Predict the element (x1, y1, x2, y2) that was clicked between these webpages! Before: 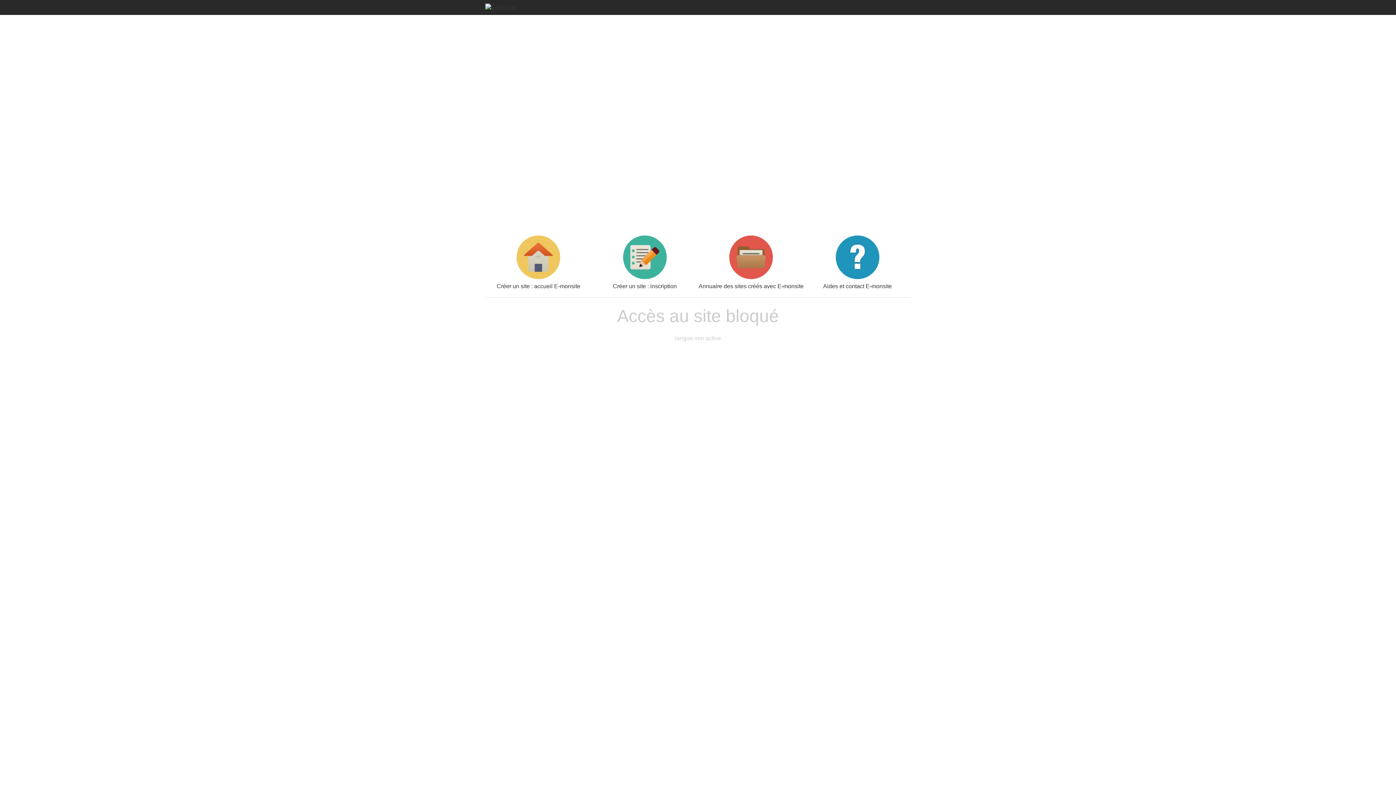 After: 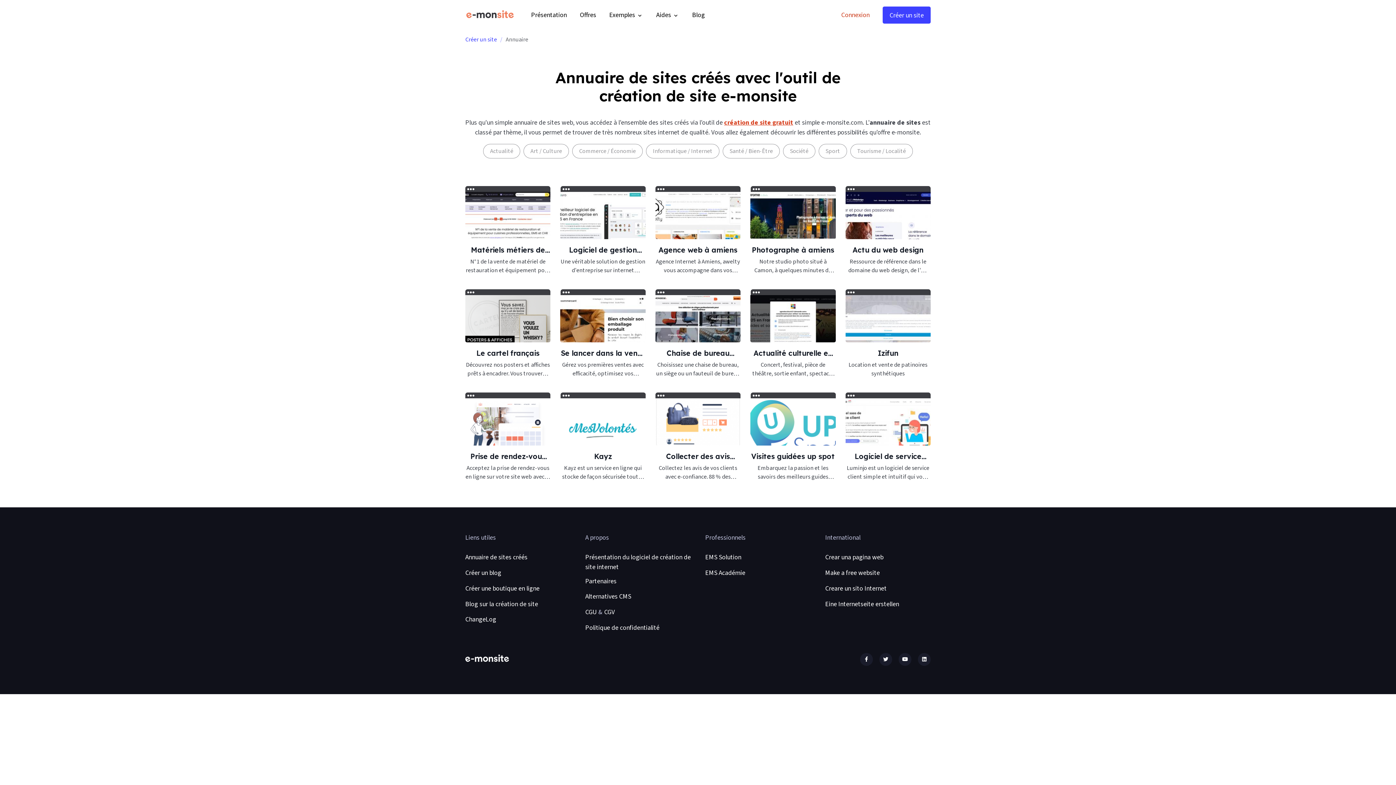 Action: label: Annuaire des sites créés avec E-monsite bbox: (698, 235, 804, 289)